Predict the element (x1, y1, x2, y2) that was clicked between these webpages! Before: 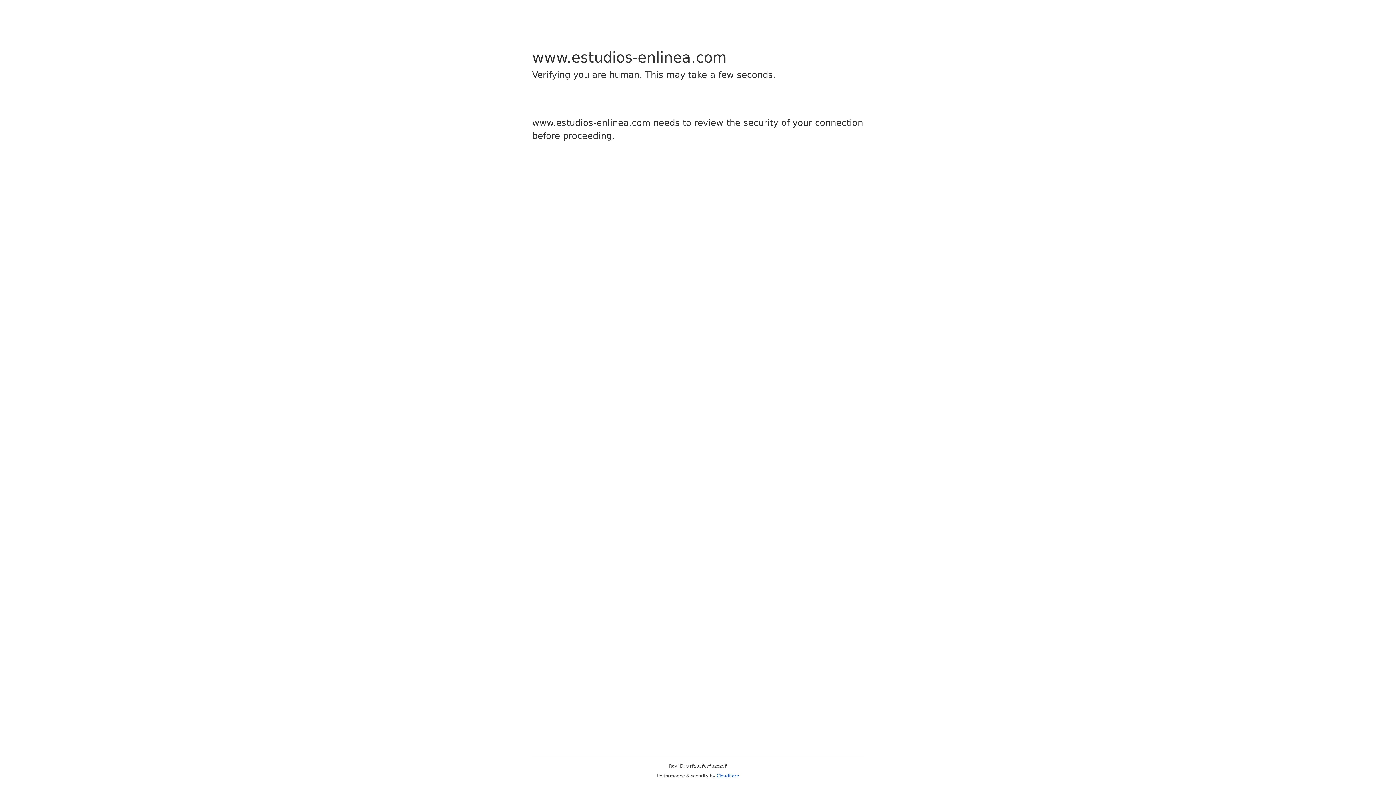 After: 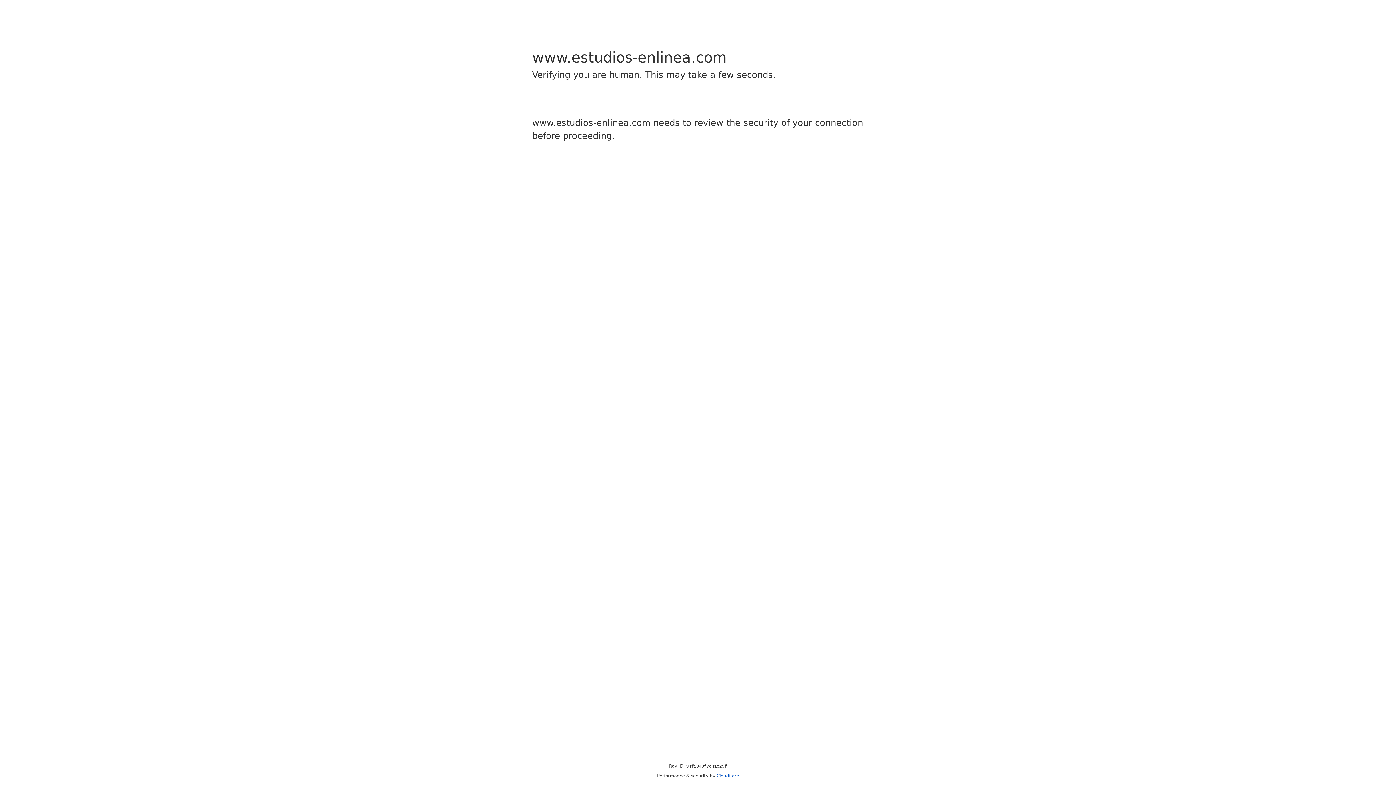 Action: label: Cloudflare bbox: (716, 773, 739, 778)